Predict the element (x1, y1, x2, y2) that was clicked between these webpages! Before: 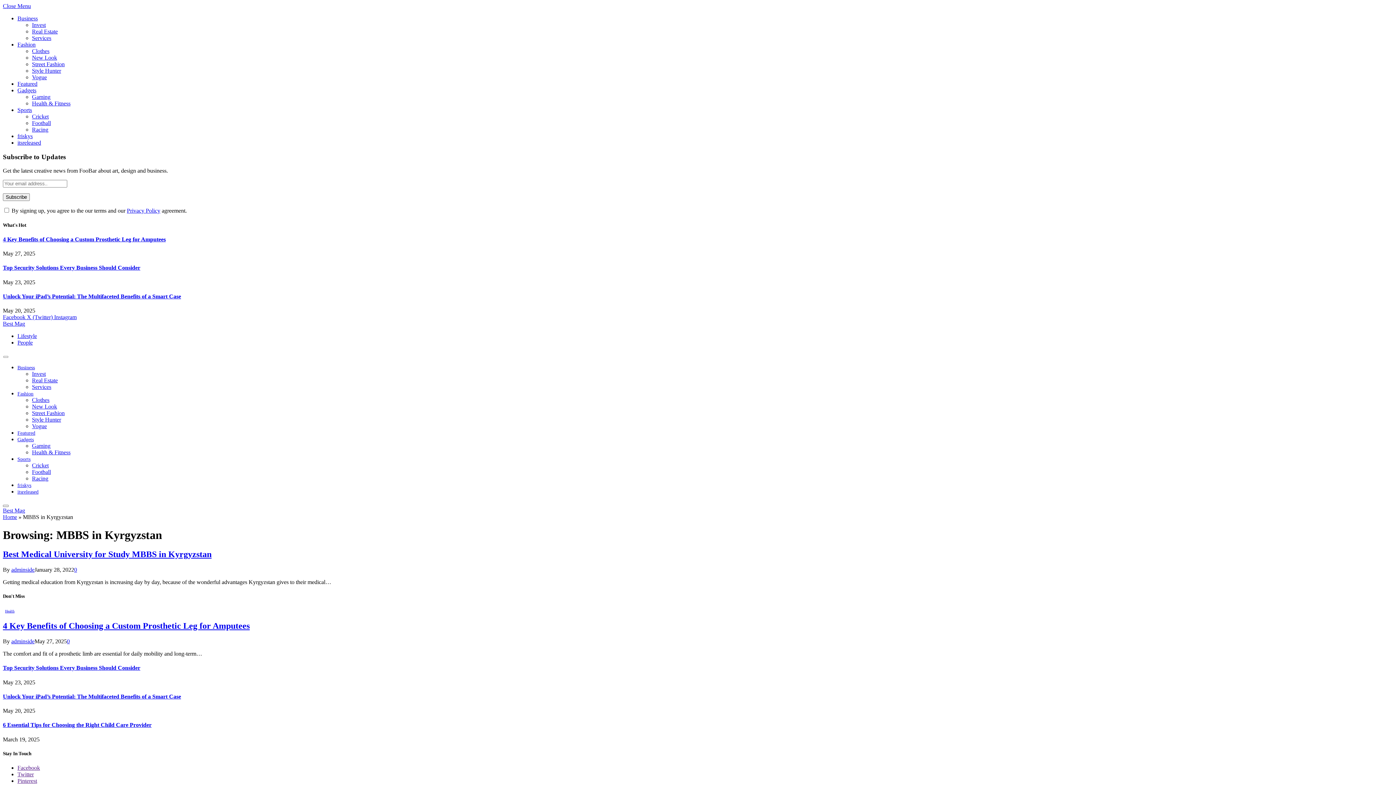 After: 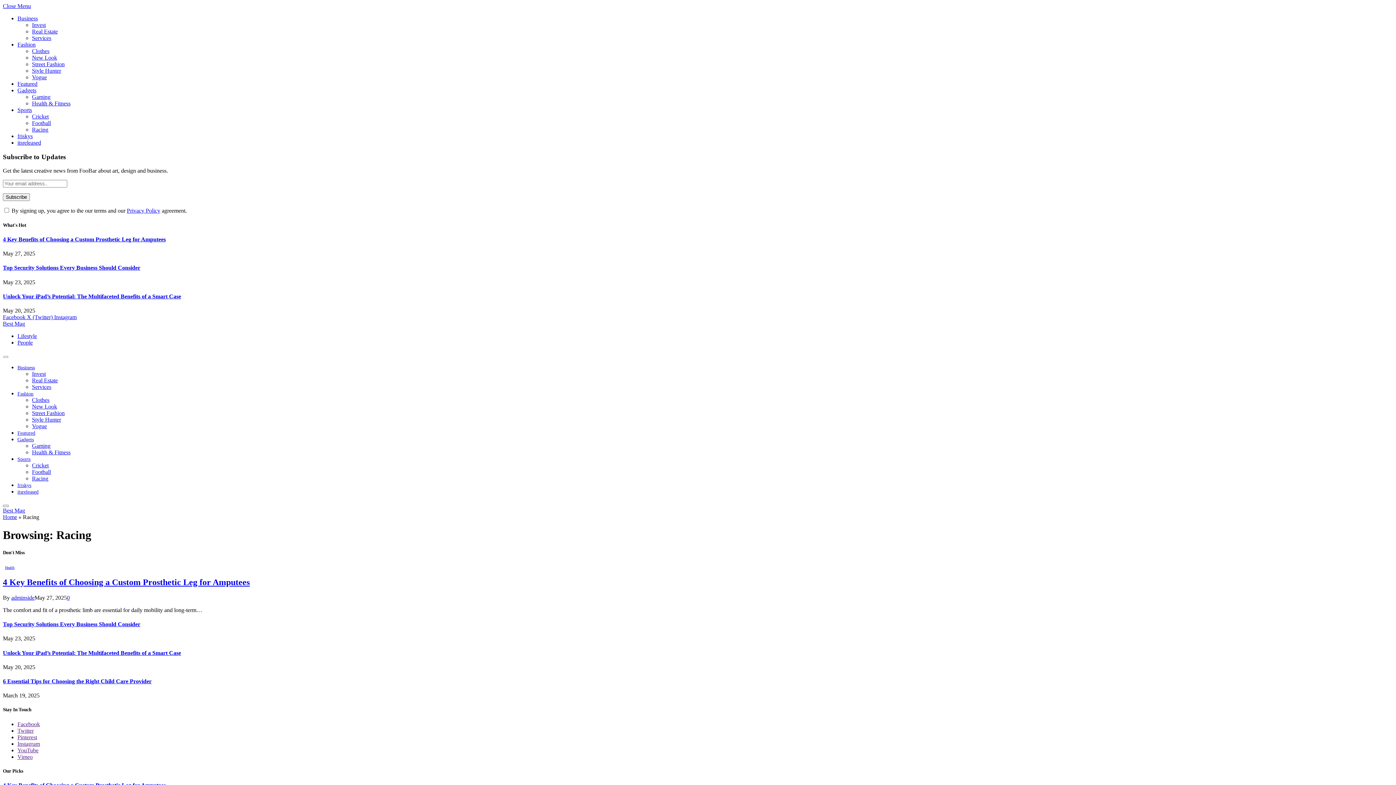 Action: bbox: (32, 475, 48, 481) label: Racing